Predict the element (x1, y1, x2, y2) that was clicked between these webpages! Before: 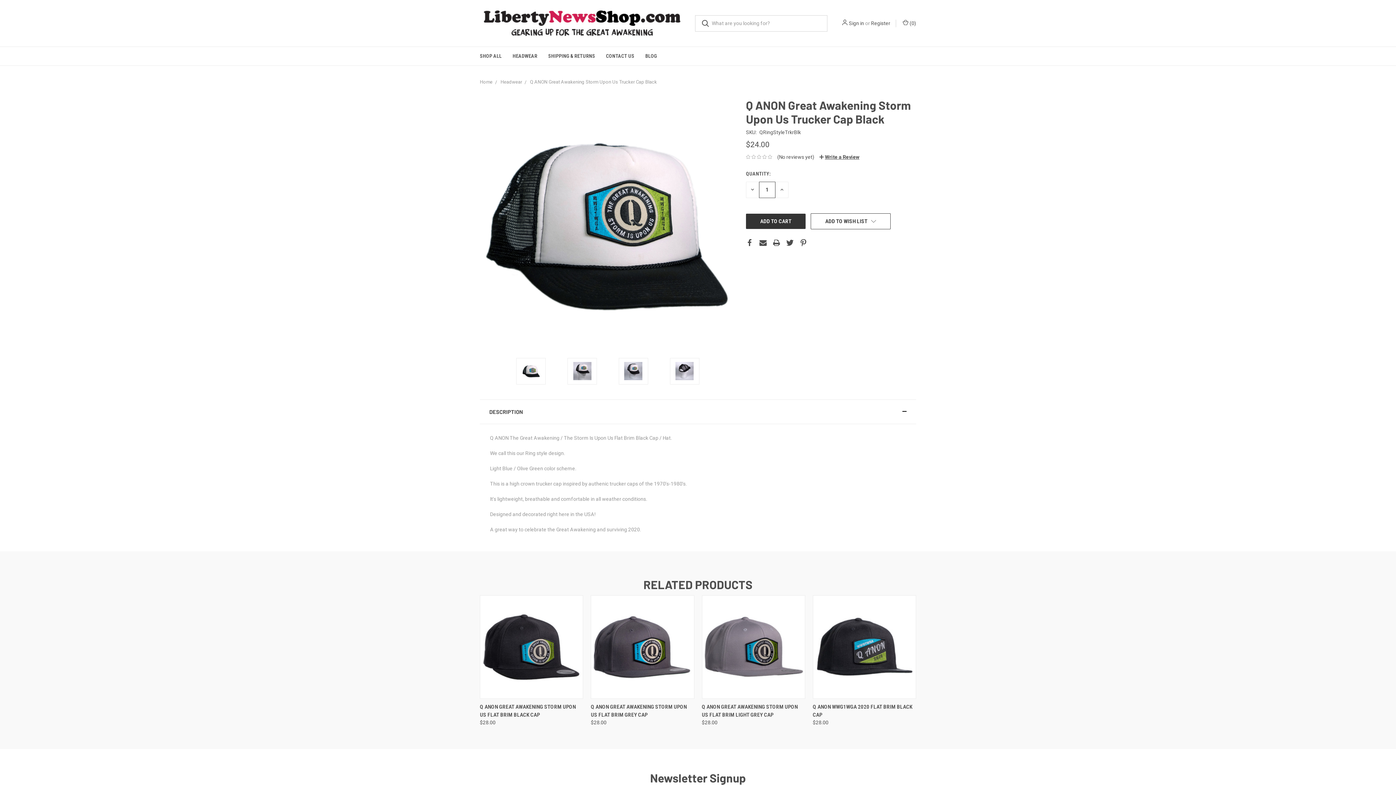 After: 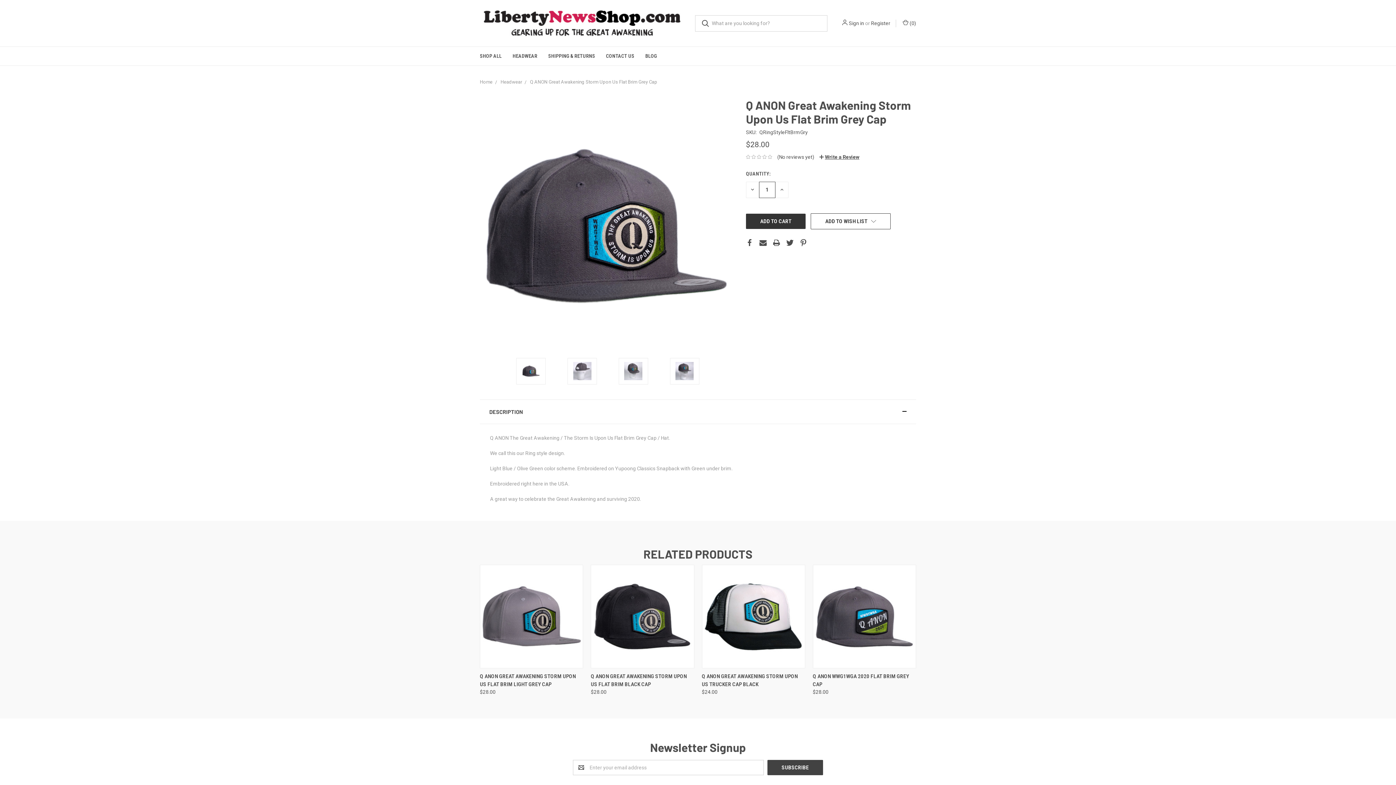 Action: bbox: (591, 596, 694, 698)